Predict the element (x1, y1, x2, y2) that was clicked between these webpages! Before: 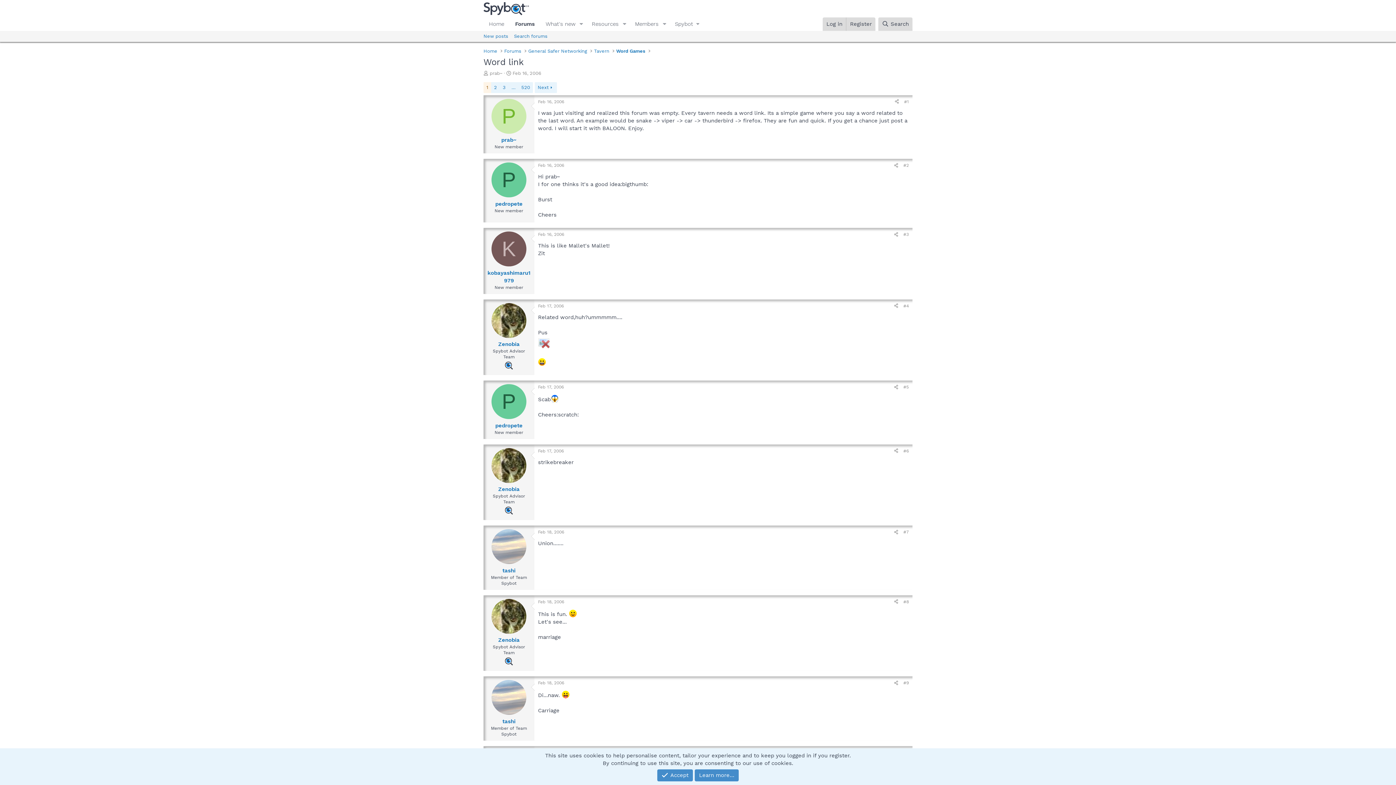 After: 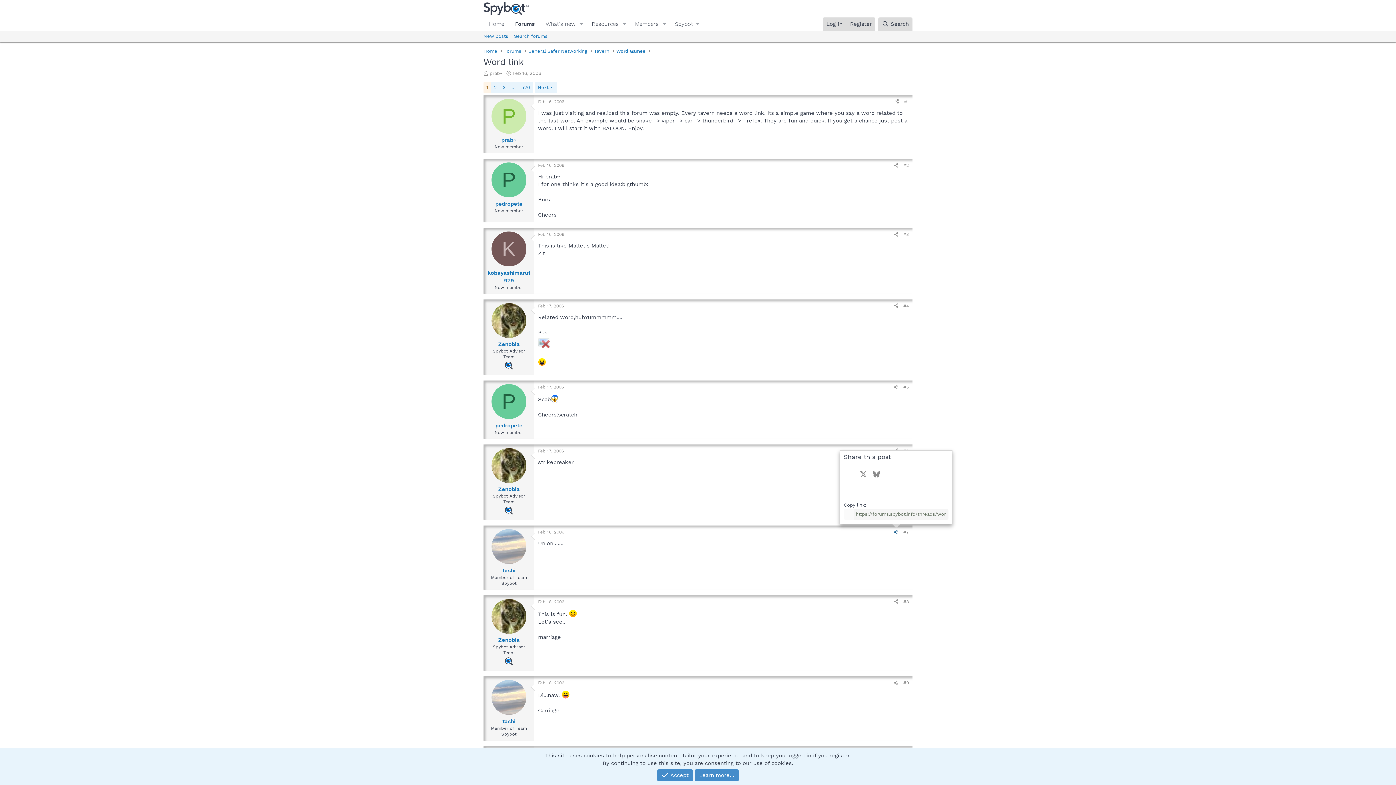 Action: bbox: (891, 528, 901, 536) label: Share